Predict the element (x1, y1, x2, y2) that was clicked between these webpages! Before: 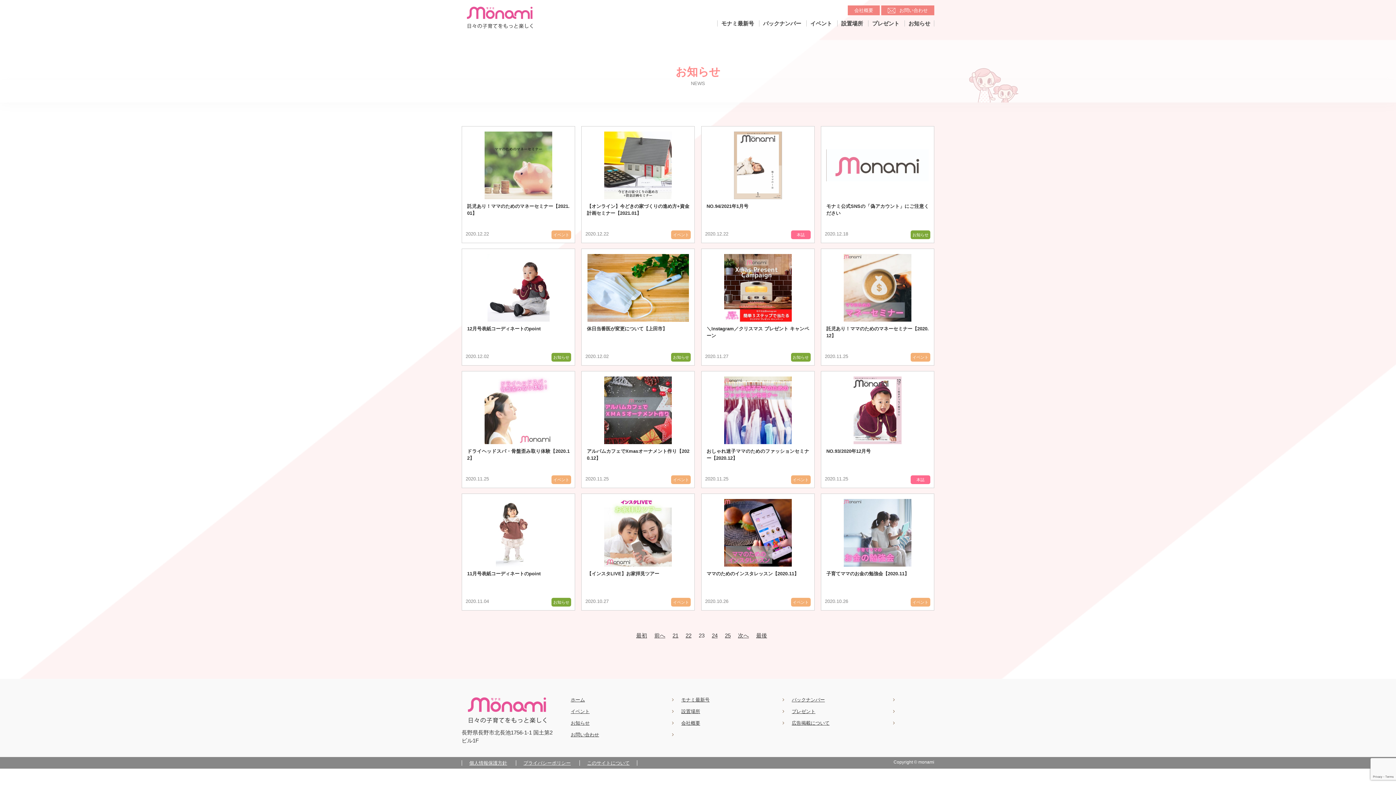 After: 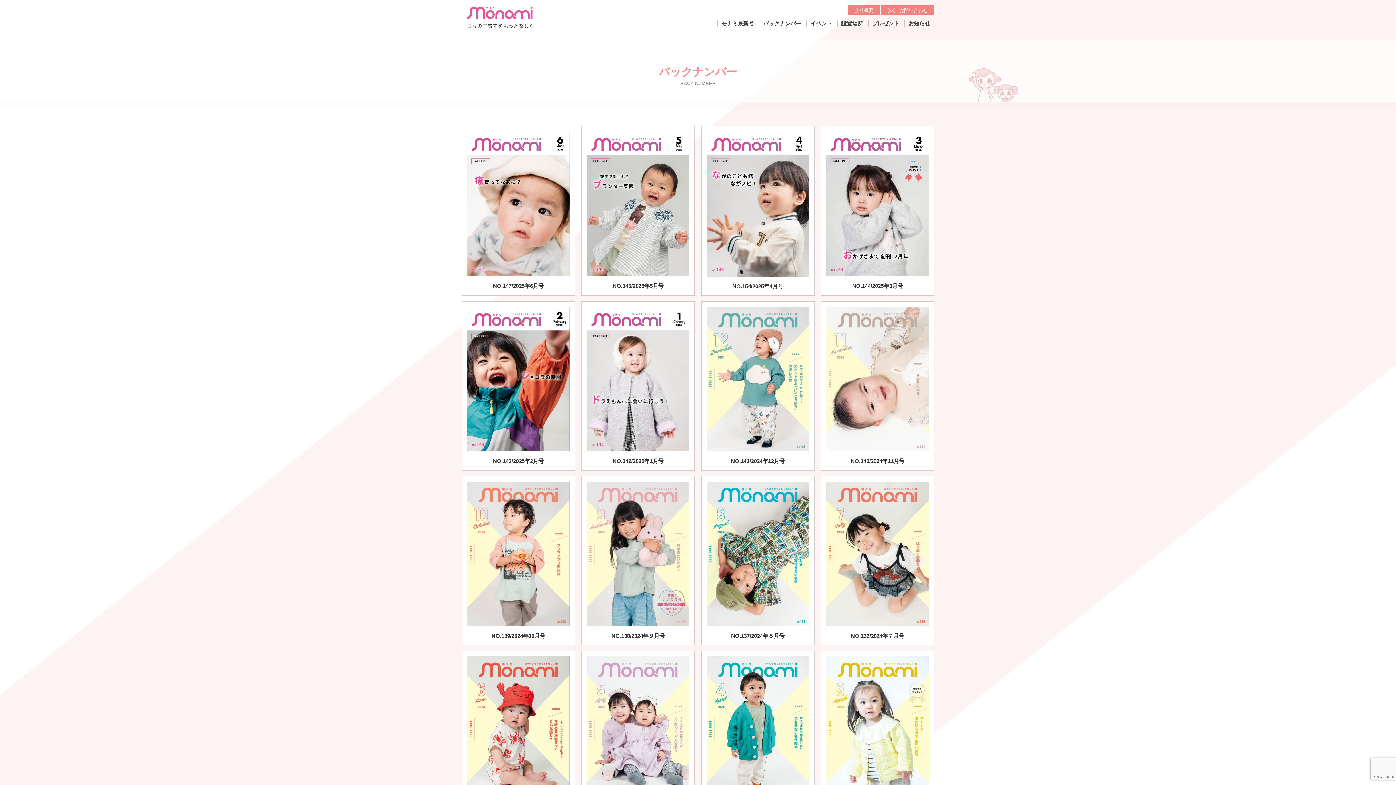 Action: bbox: (759, 20, 805, 26) label: バックナンバー